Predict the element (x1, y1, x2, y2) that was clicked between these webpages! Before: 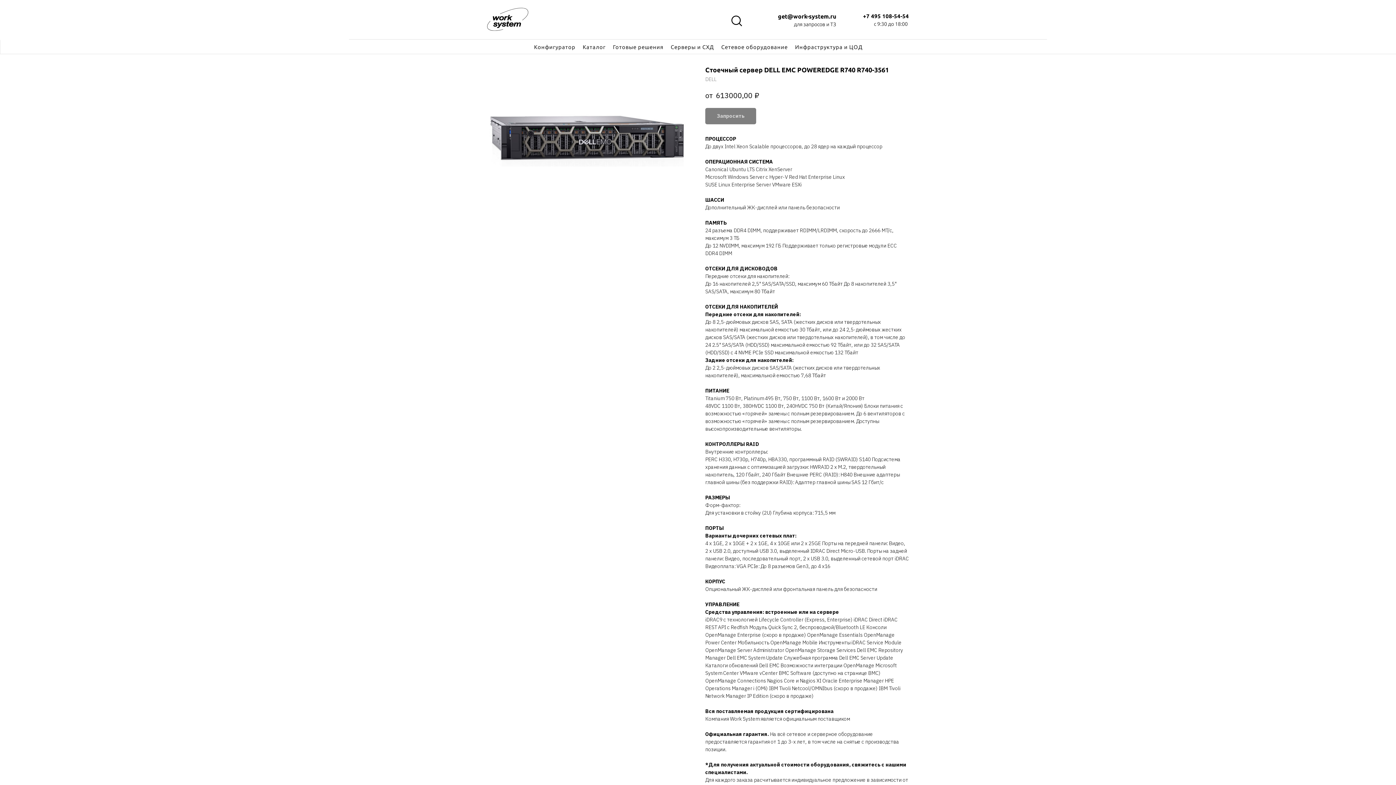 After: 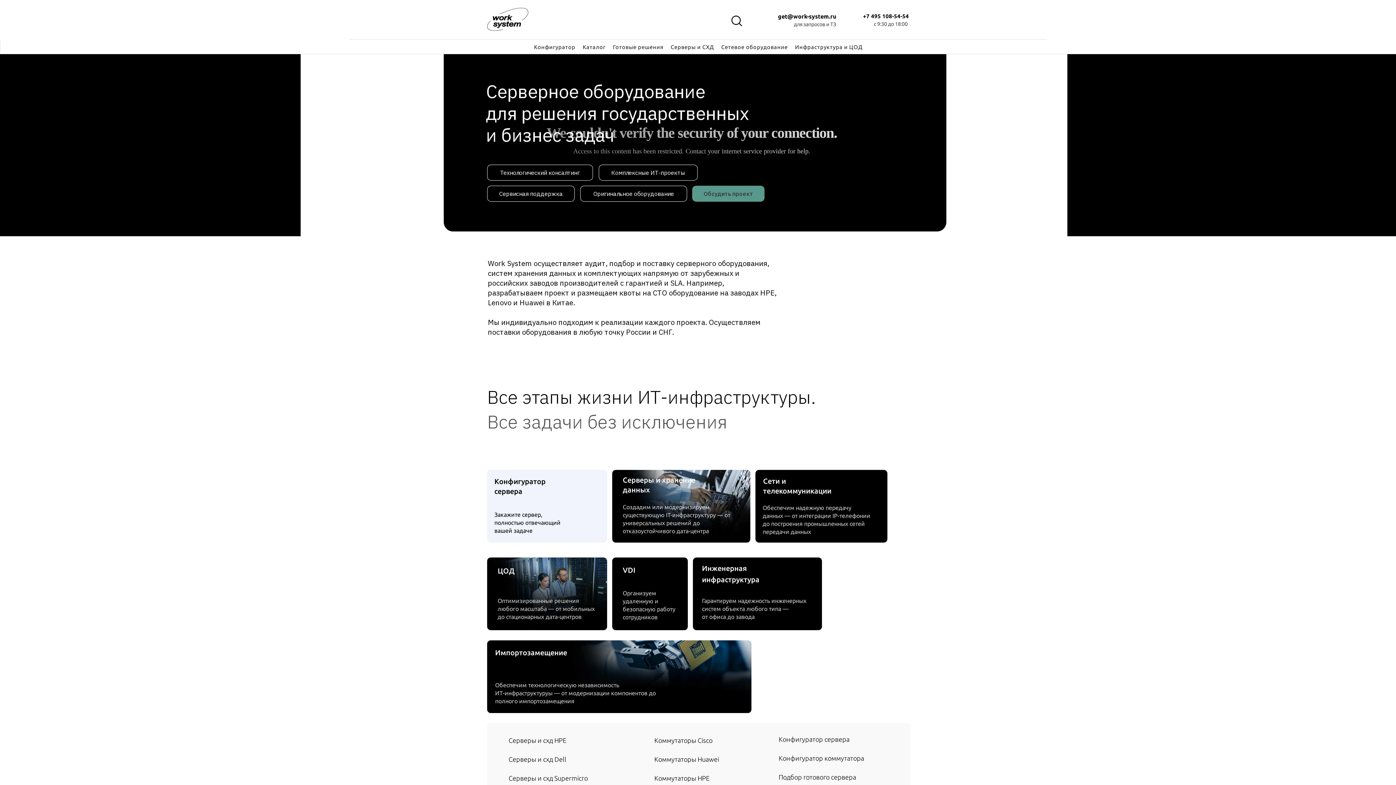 Action: bbox: (487, 7, 529, 31)